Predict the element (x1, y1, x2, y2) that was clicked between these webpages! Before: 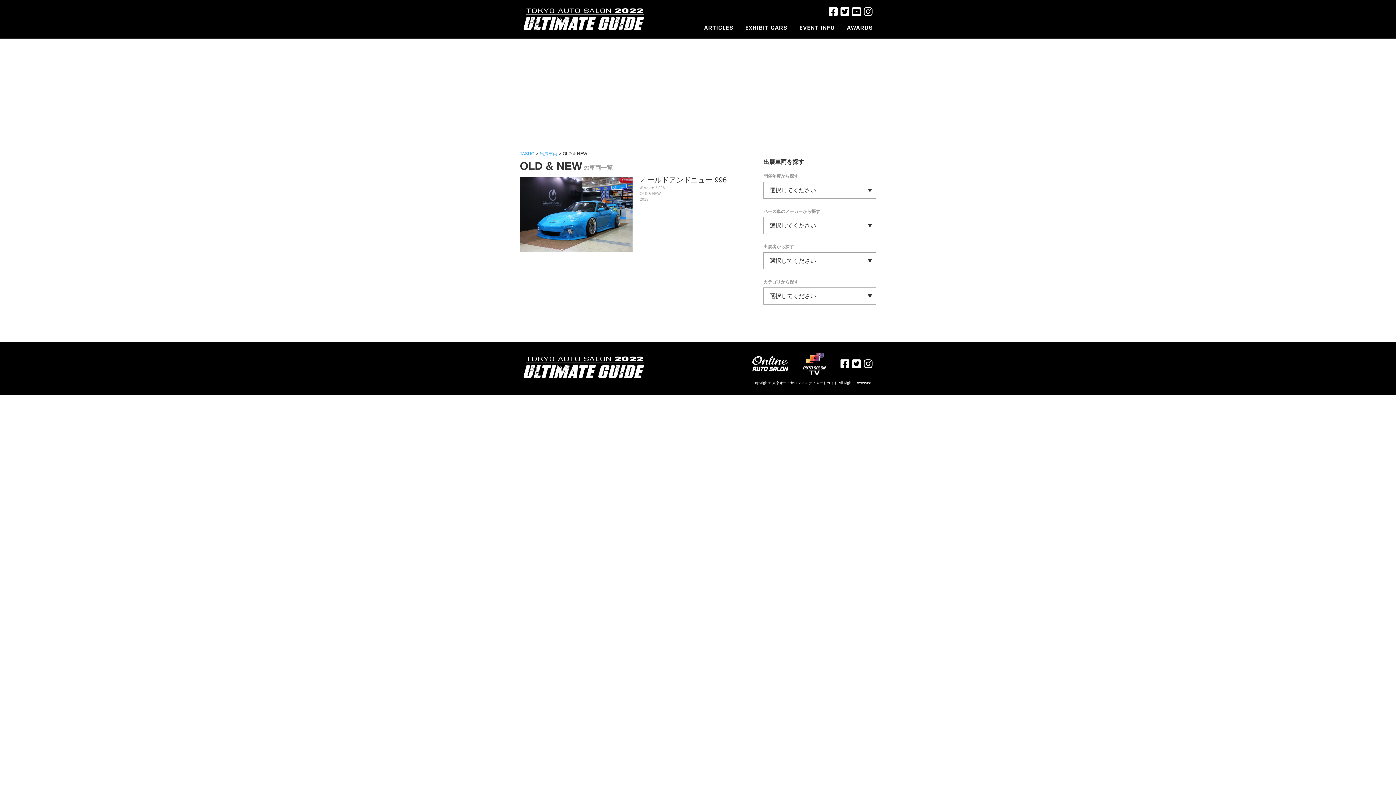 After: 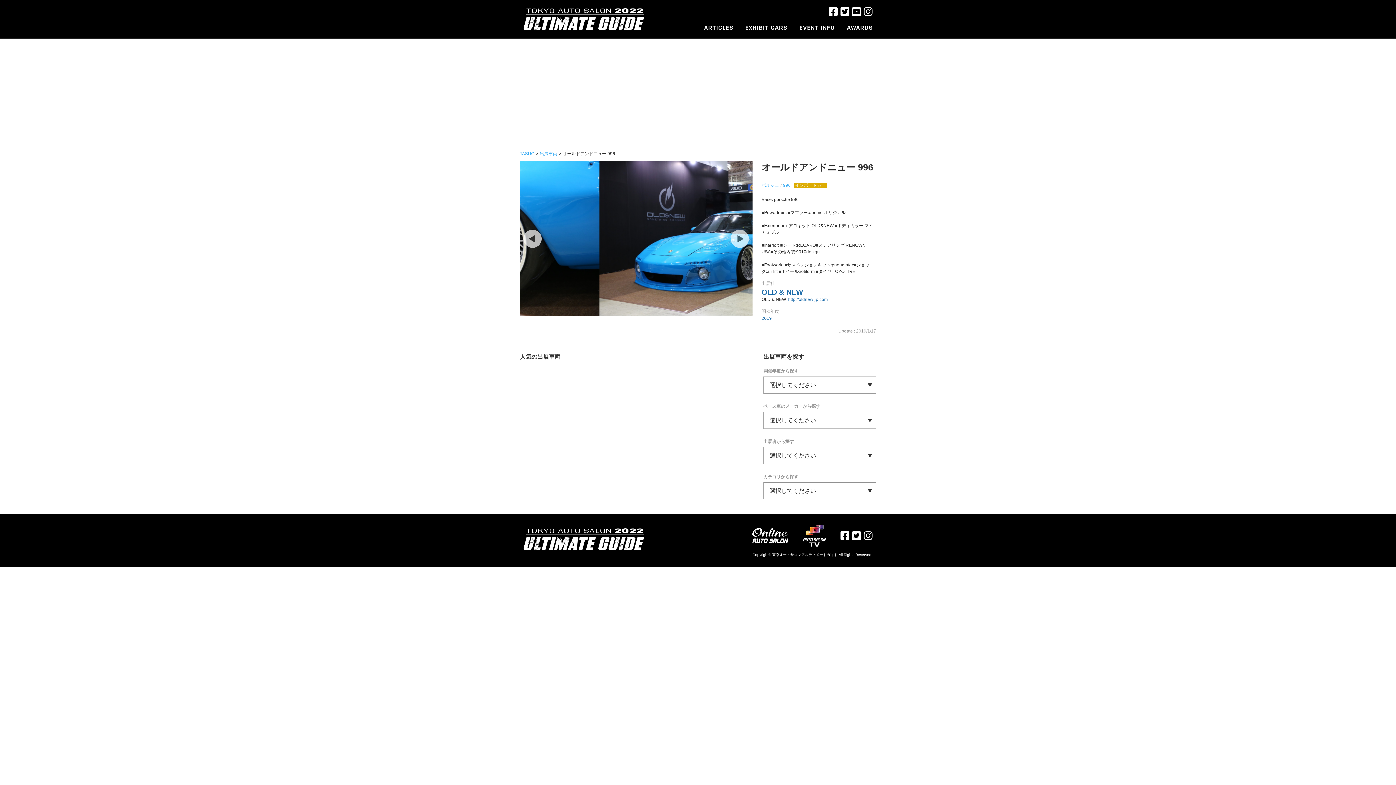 Action: bbox: (520, 175, 632, 251)